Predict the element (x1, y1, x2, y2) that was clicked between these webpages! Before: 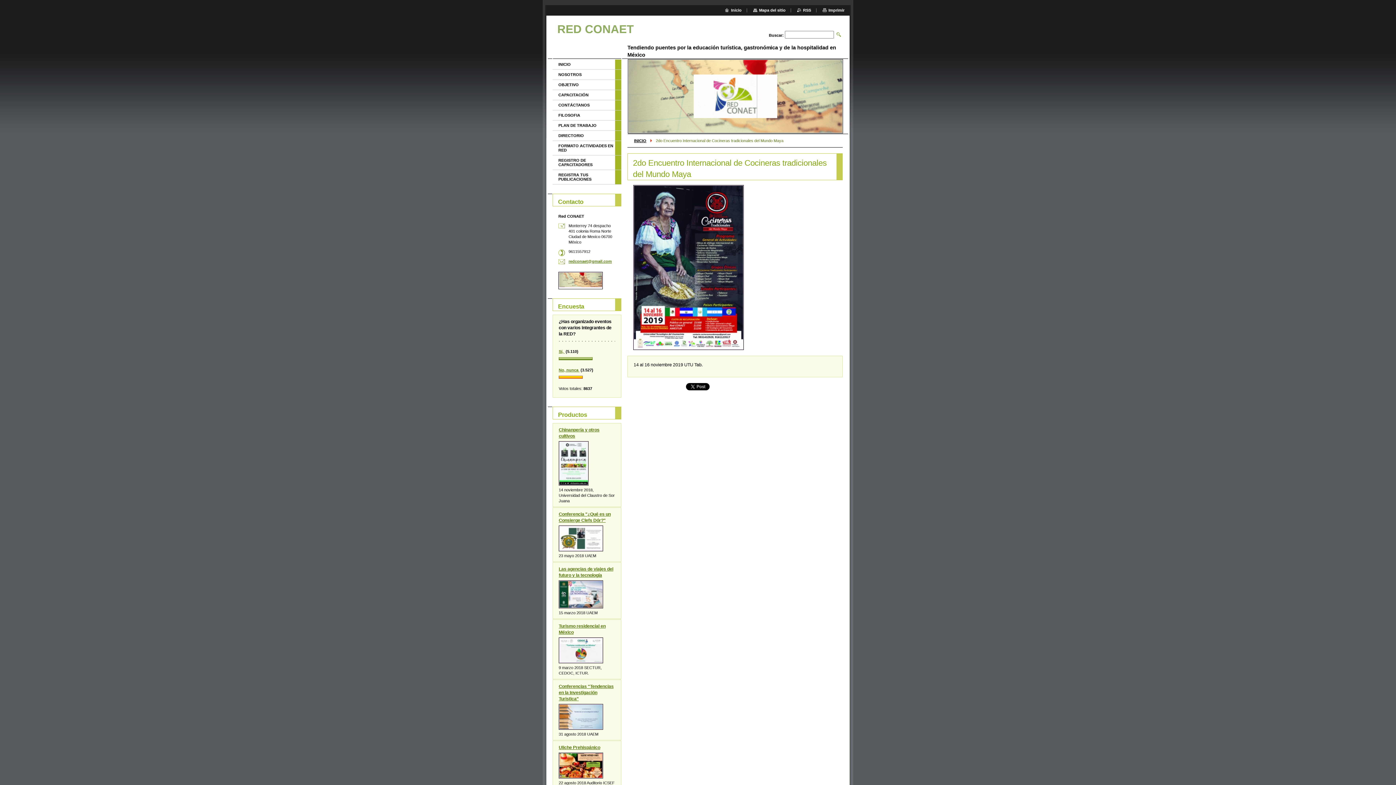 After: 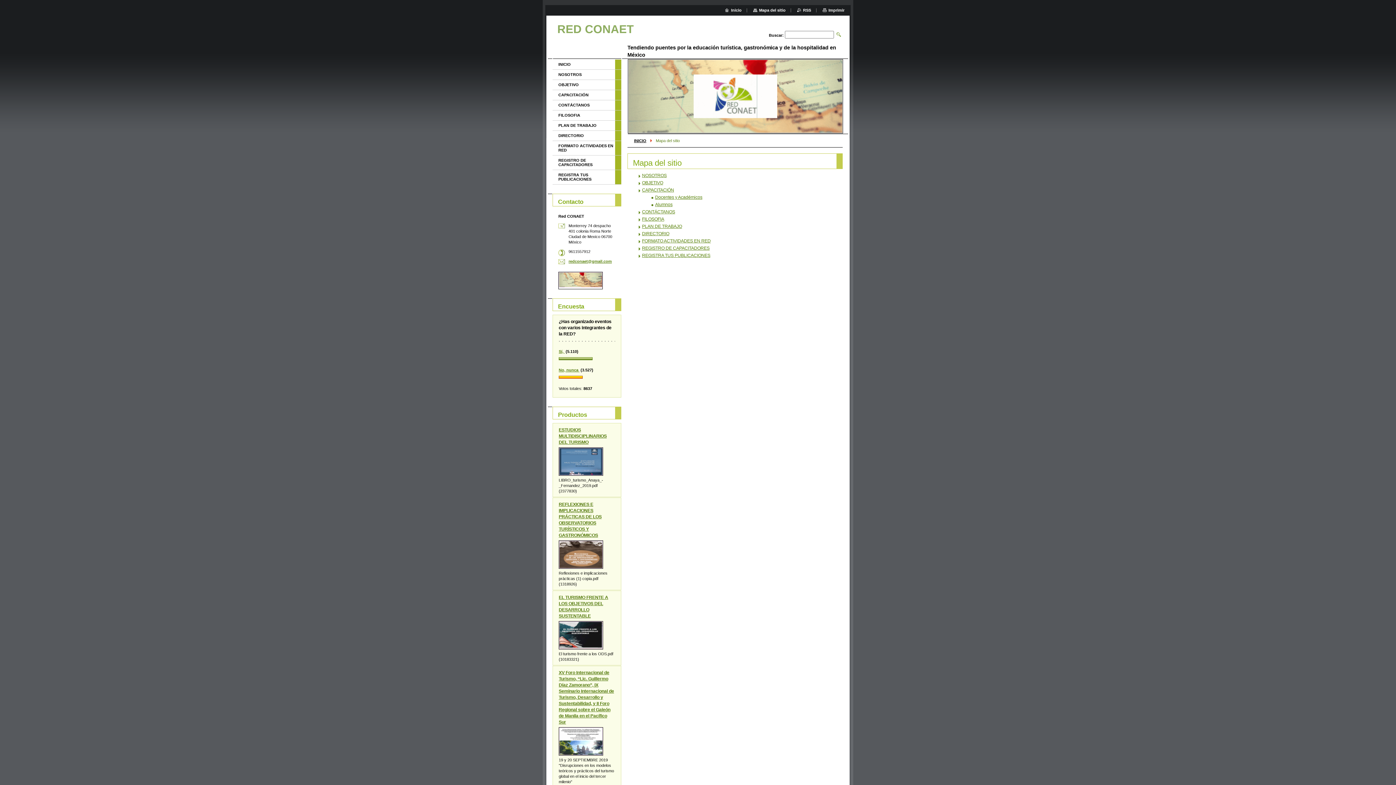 Action: label: Mapa del sitio bbox: (753, 8, 785, 12)